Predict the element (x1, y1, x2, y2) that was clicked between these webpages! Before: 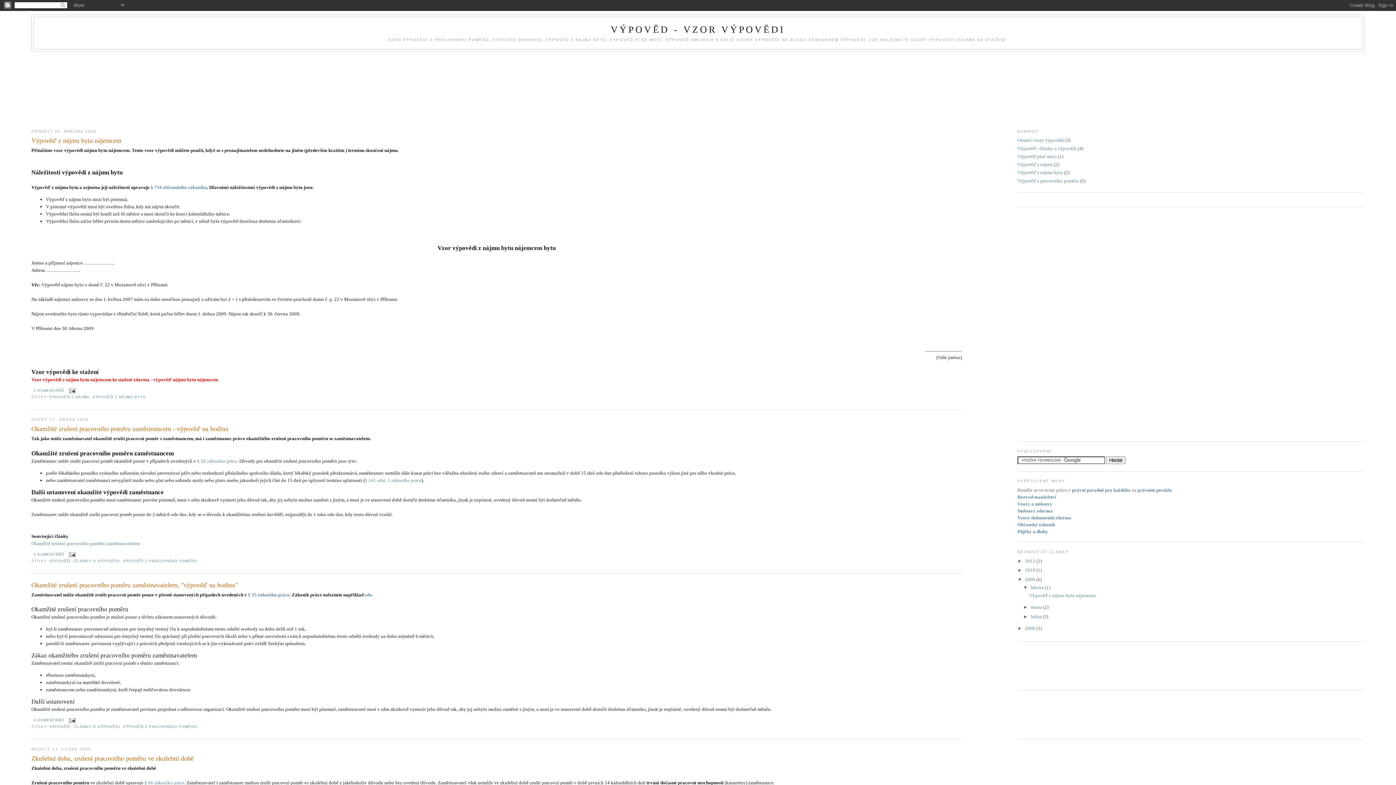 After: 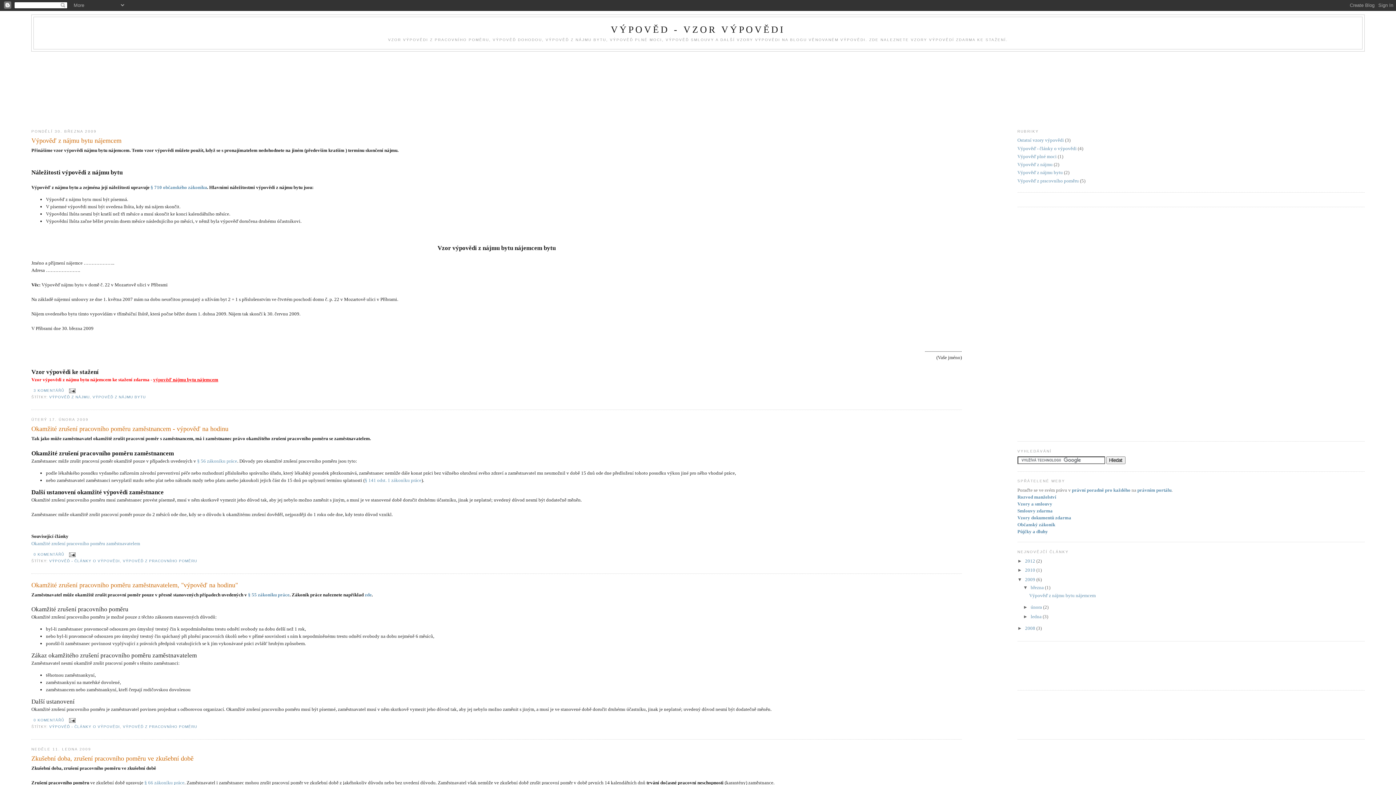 Action: label: výpověď nájmu bytu nájemcem bbox: (153, 377, 218, 382)